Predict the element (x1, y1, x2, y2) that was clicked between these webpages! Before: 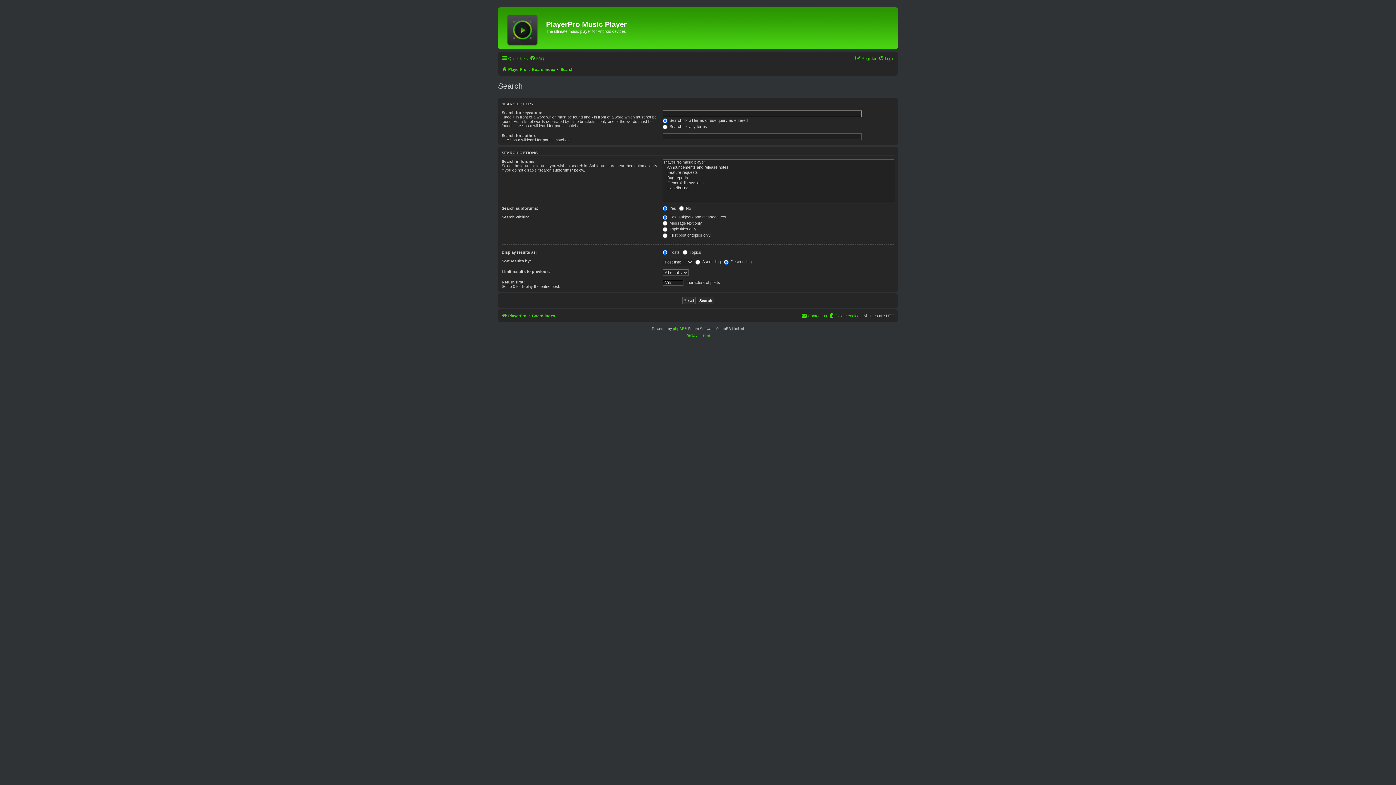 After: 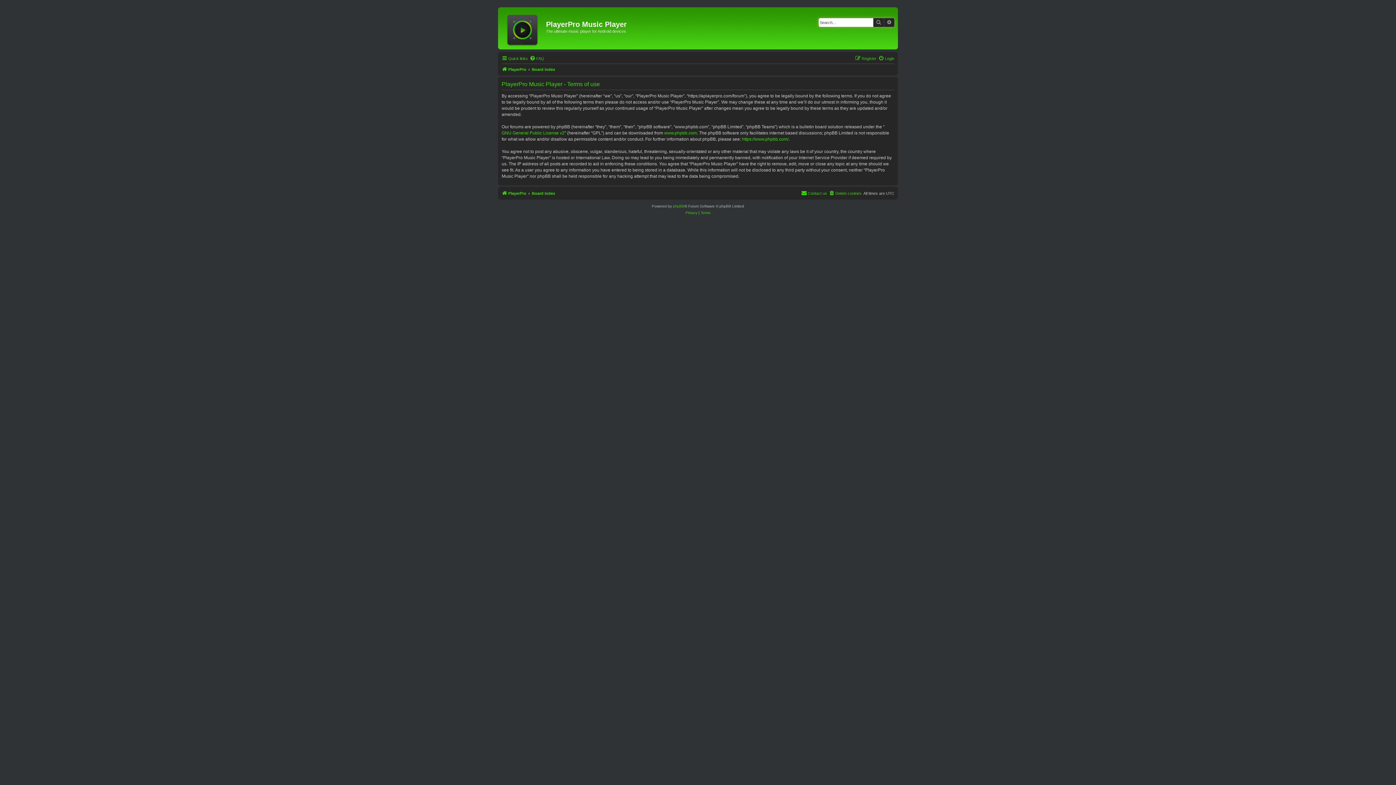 Action: label: Terms bbox: (700, 332, 710, 338)